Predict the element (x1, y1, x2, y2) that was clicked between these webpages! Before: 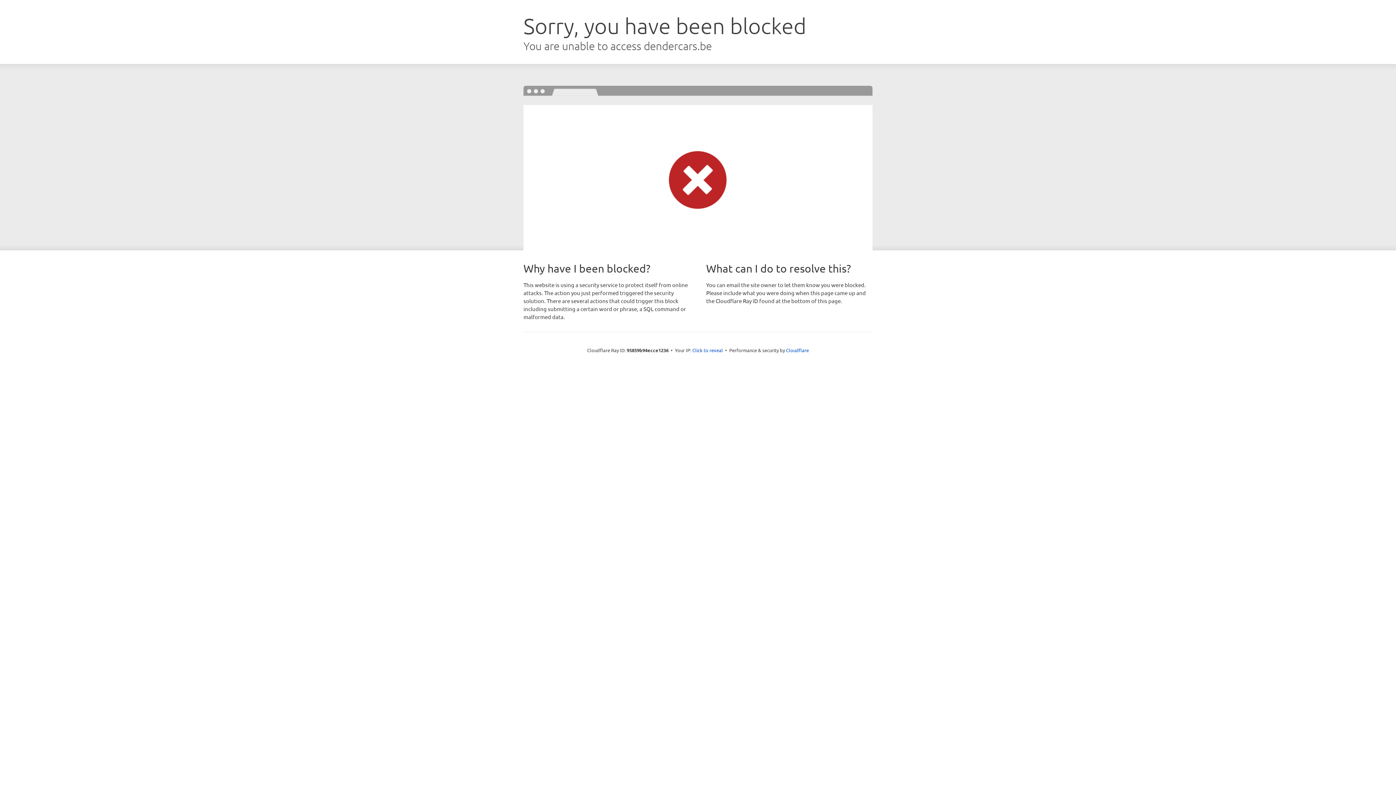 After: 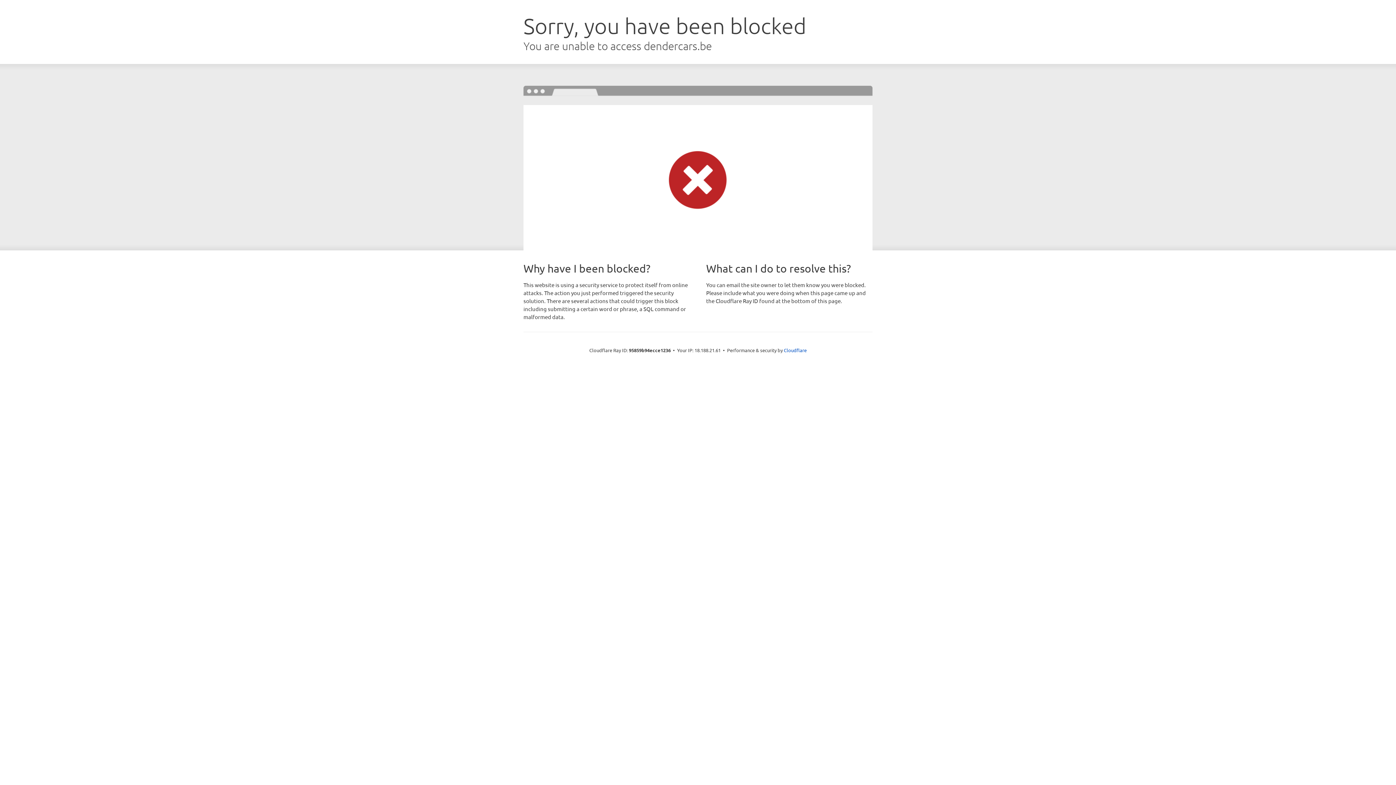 Action: label: Click to reveal bbox: (692, 346, 723, 353)